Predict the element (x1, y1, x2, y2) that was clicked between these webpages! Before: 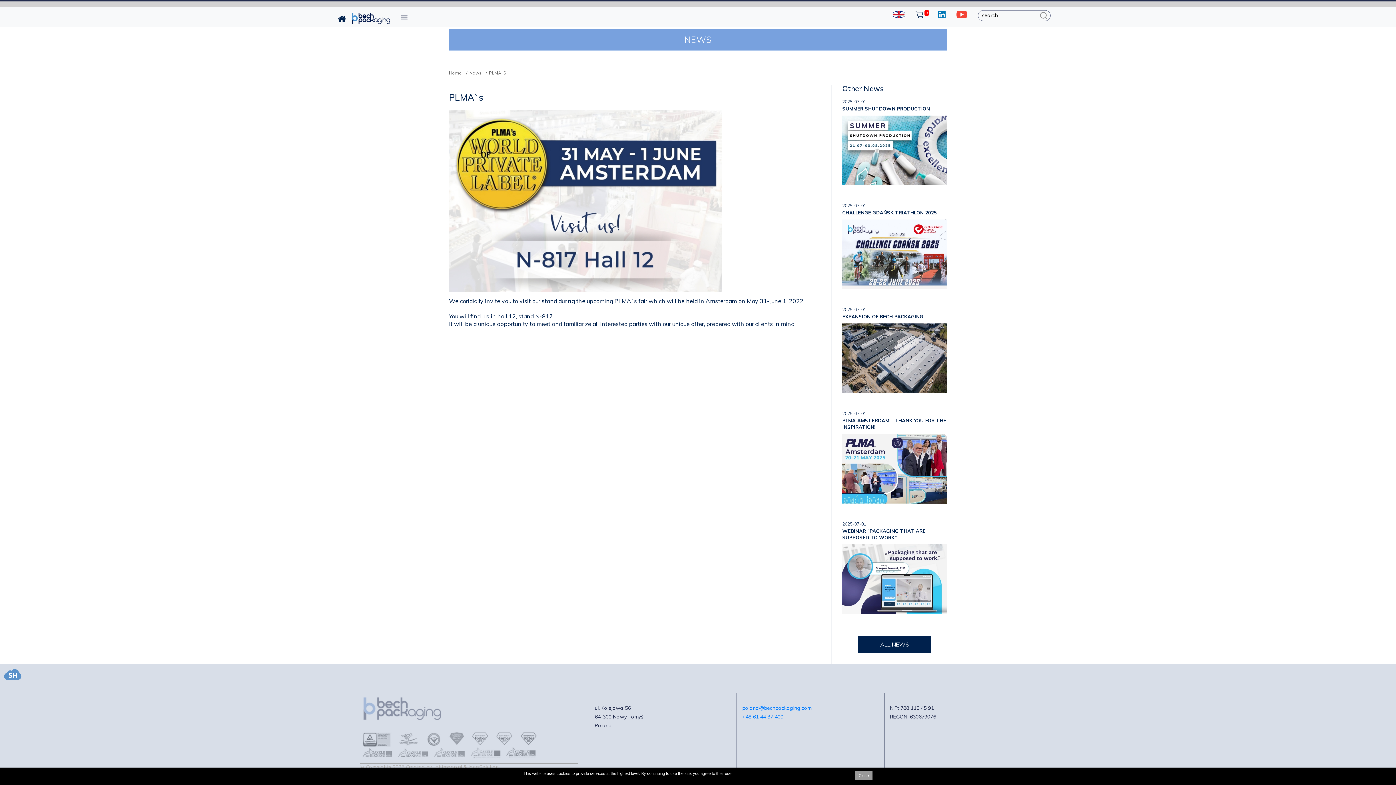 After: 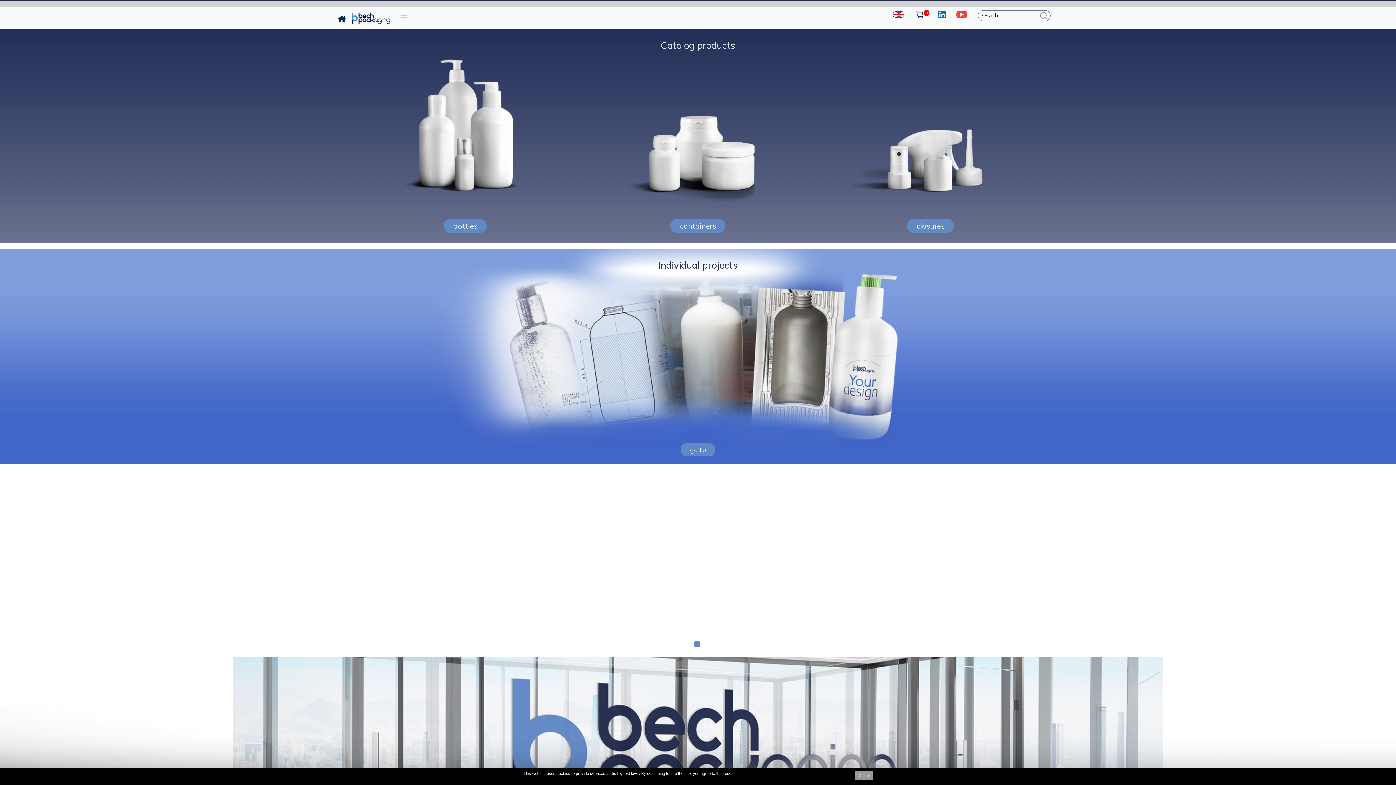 Action: bbox: (360, 706, 449, 711)